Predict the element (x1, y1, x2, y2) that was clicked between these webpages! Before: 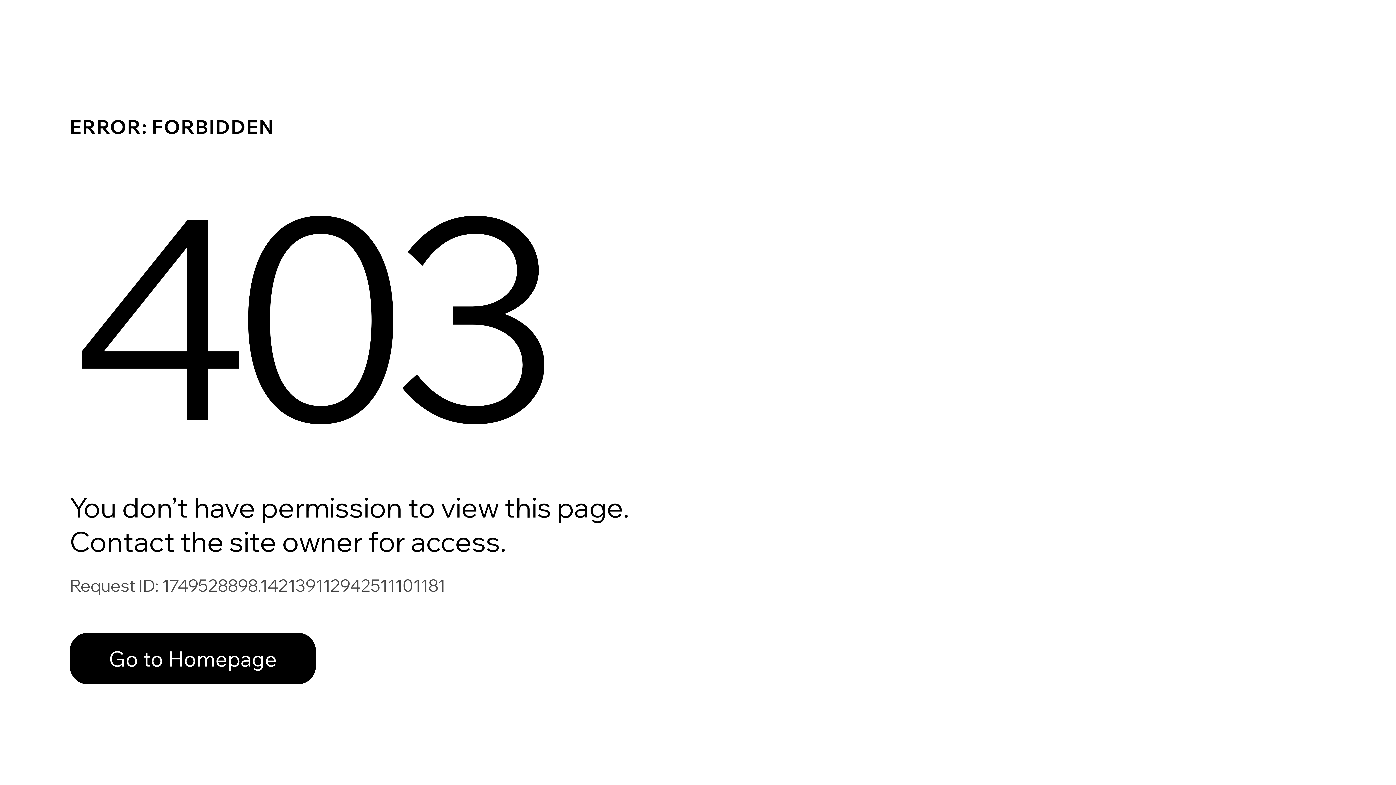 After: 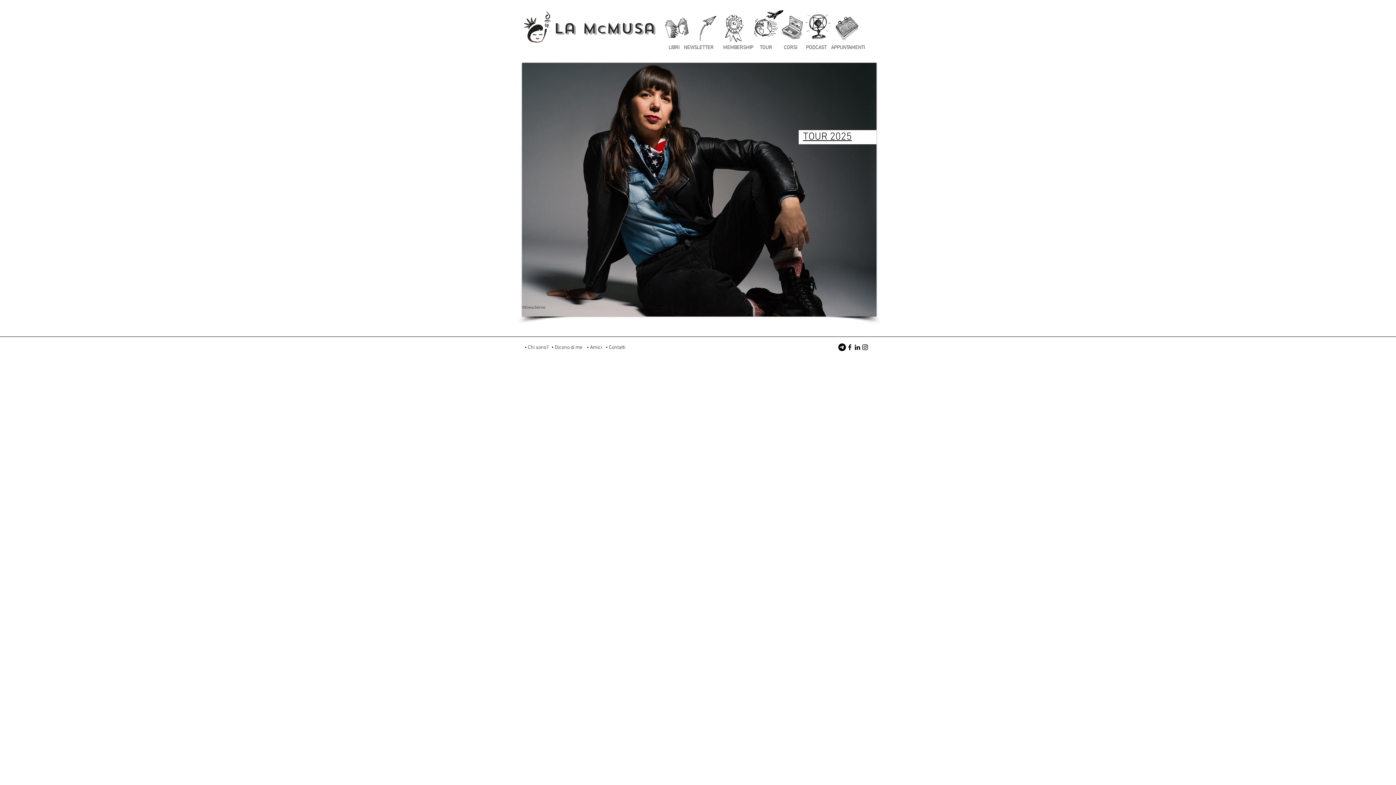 Action: label: Go to Homepage bbox: (69, 617, 768, 694)